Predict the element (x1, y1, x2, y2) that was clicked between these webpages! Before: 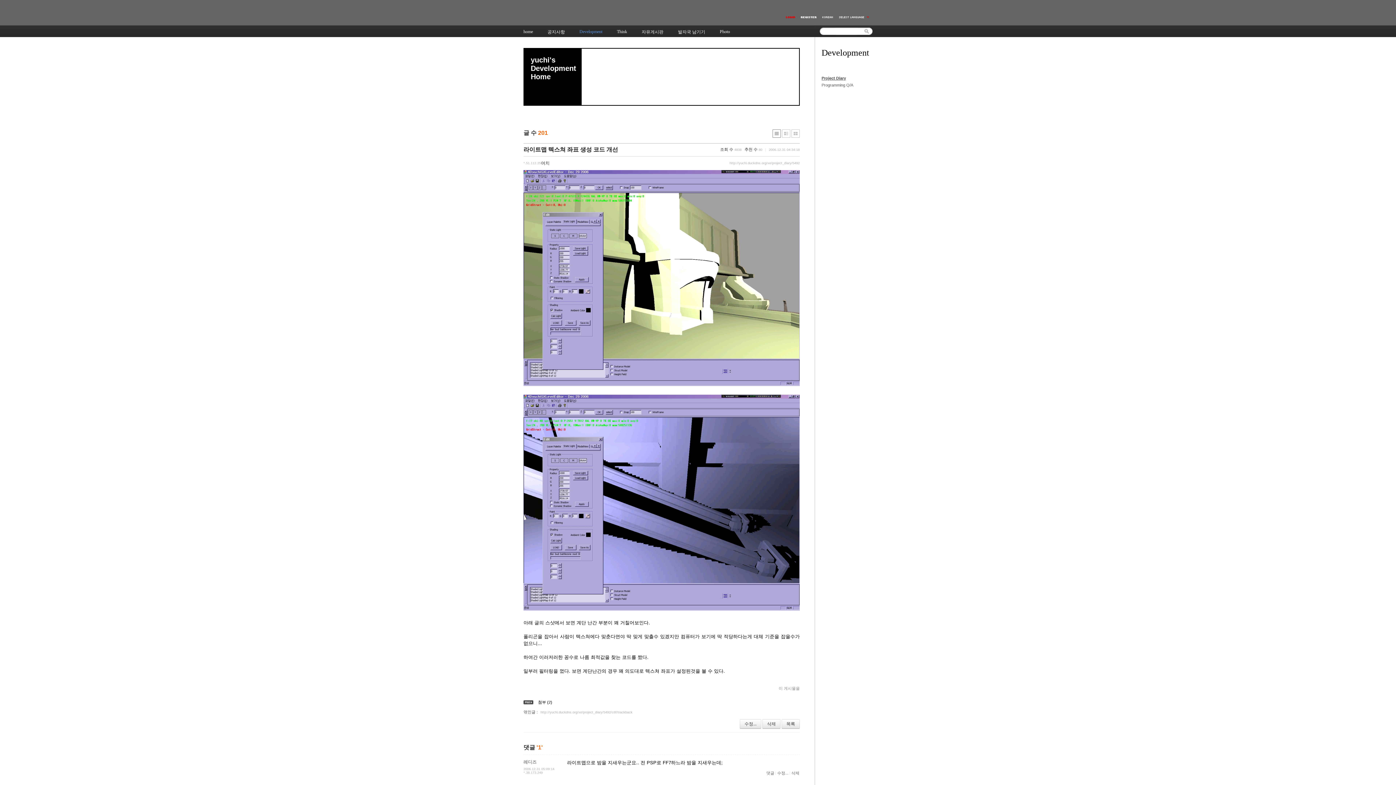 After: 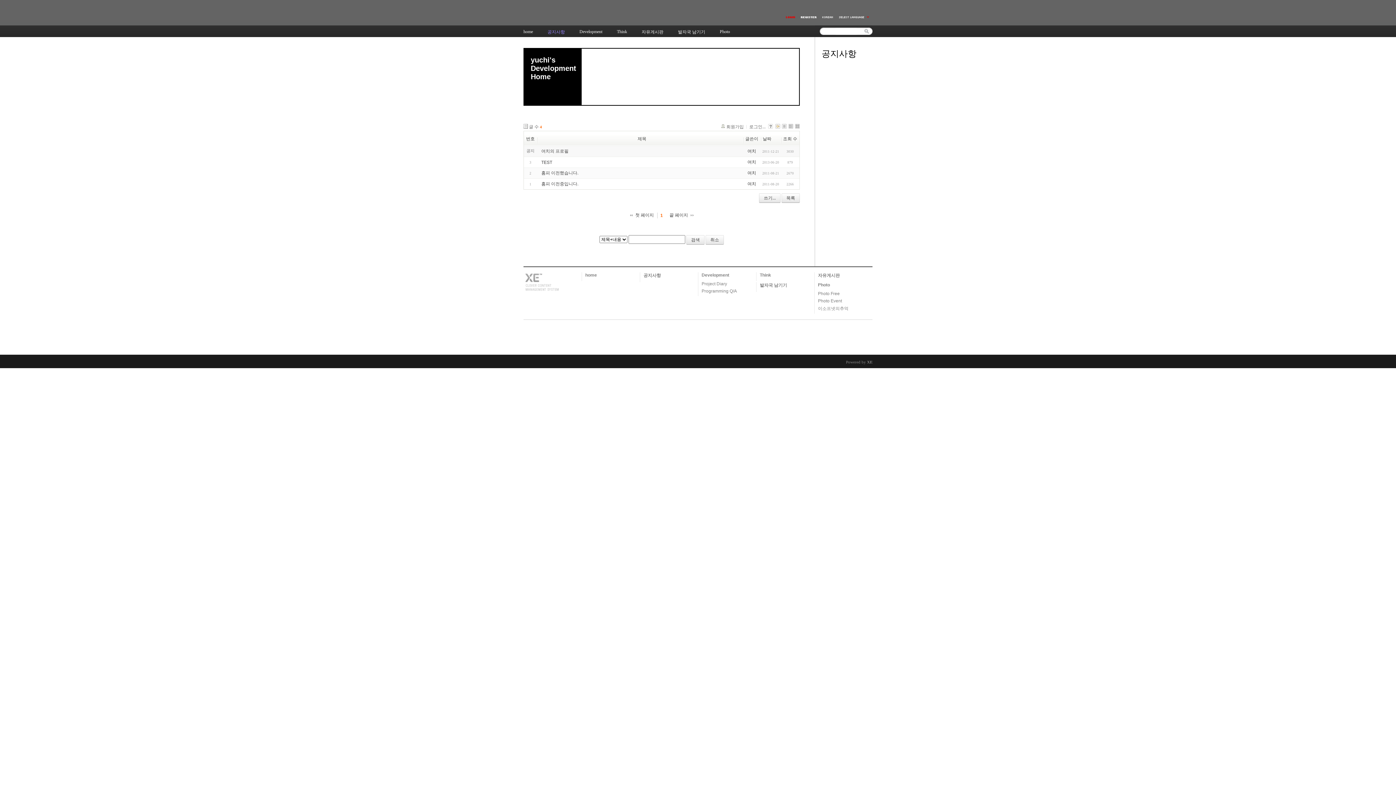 Action: label: 공지사항 bbox: (547, 25, 565, 37)